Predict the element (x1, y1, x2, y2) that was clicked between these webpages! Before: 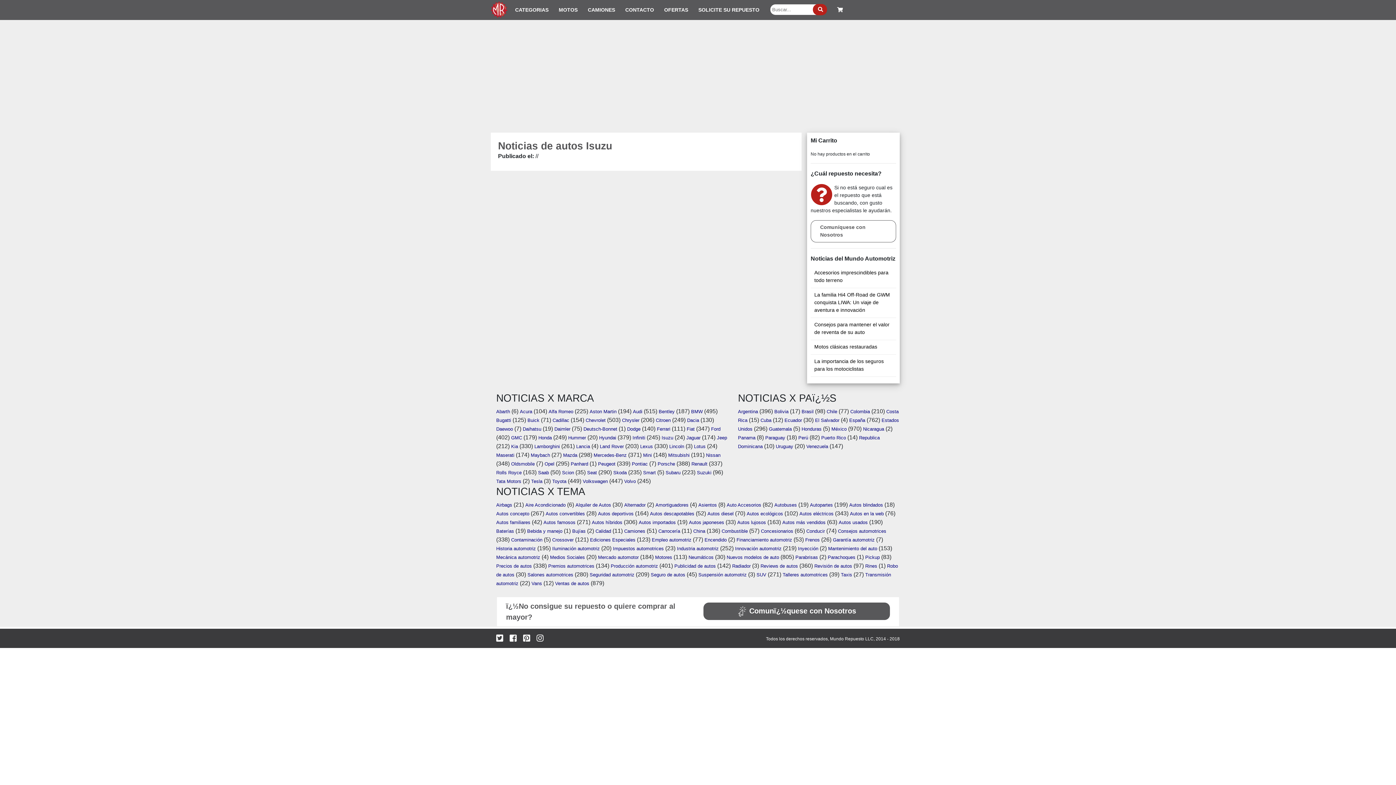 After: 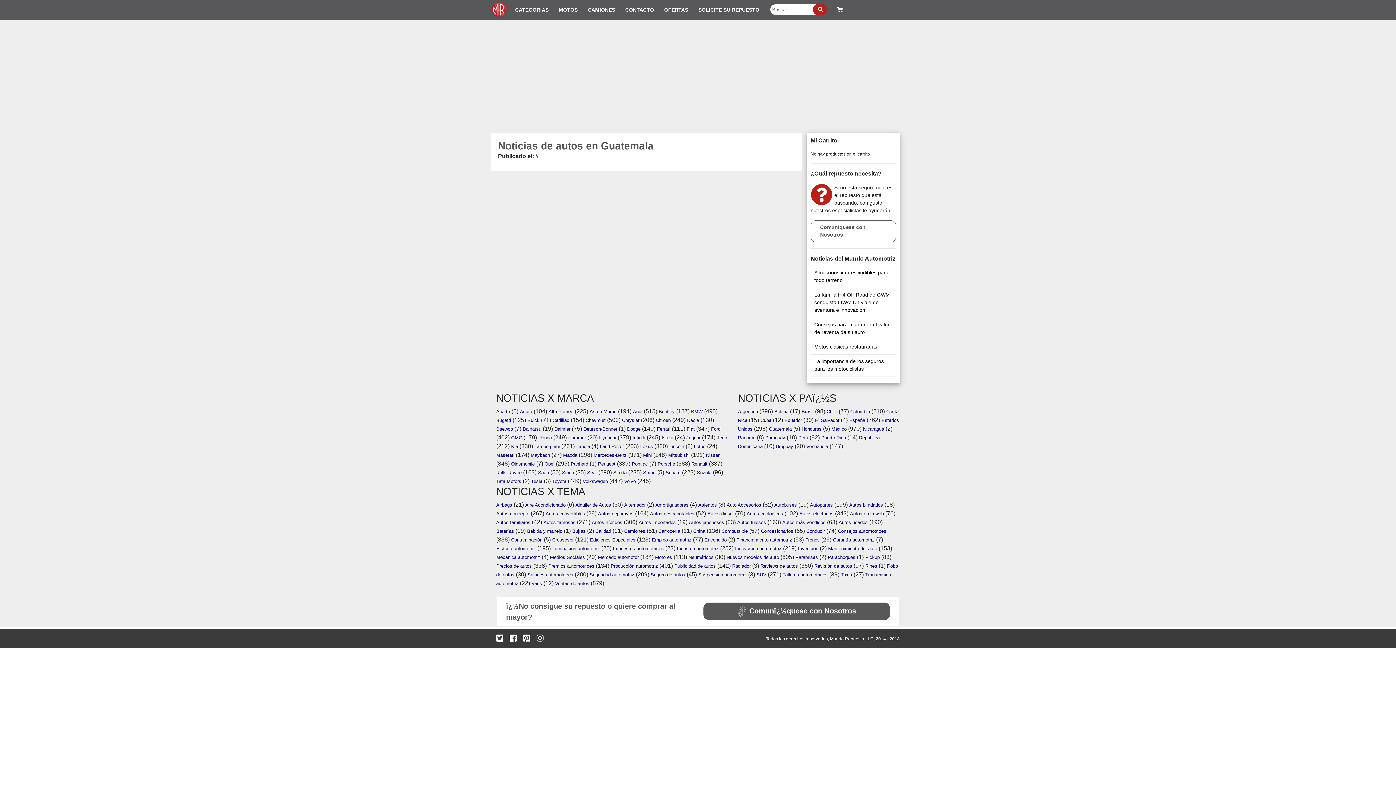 Action: label: Guatemala bbox: (769, 425, 792, 432)